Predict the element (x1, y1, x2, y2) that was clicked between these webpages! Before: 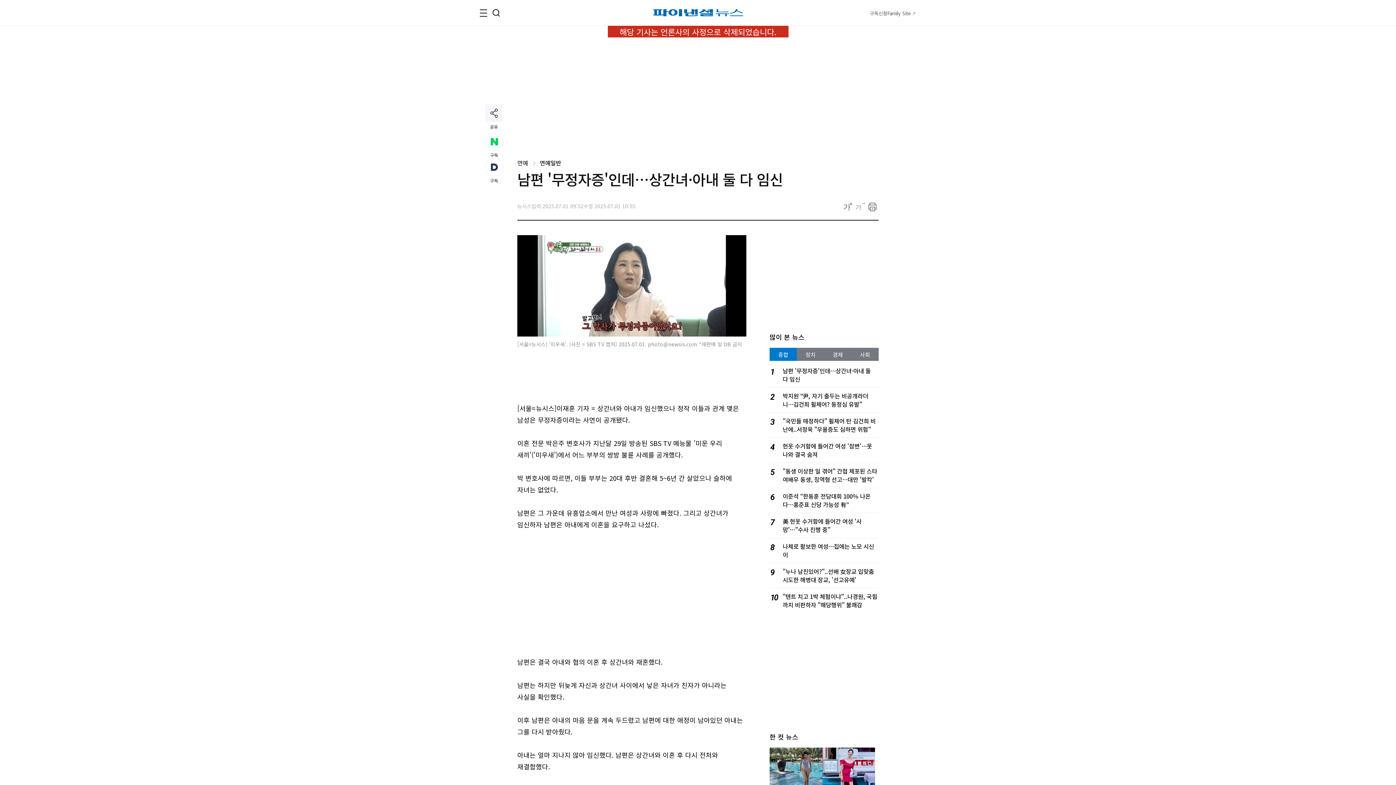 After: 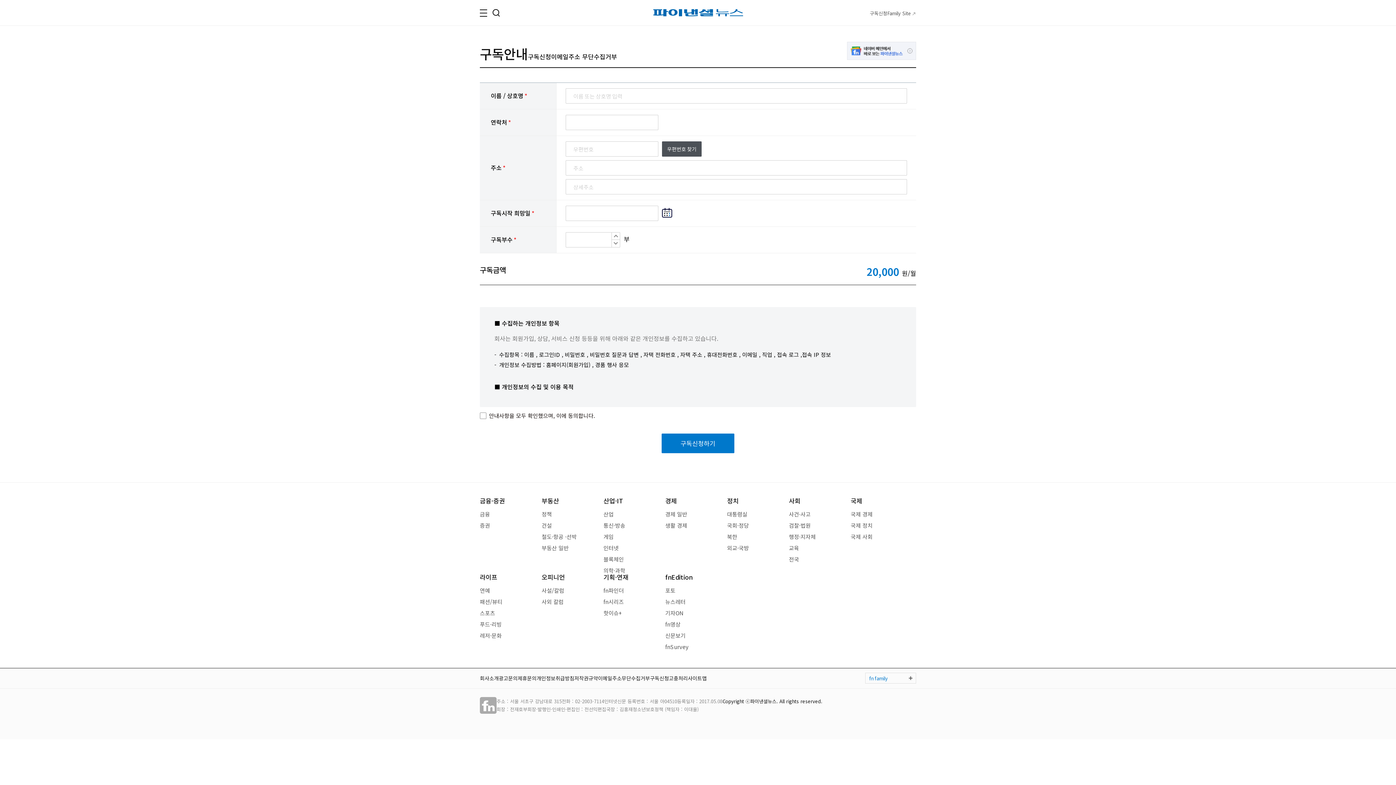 Action: label: 구독신청 bbox: (870, 9, 887, 16)